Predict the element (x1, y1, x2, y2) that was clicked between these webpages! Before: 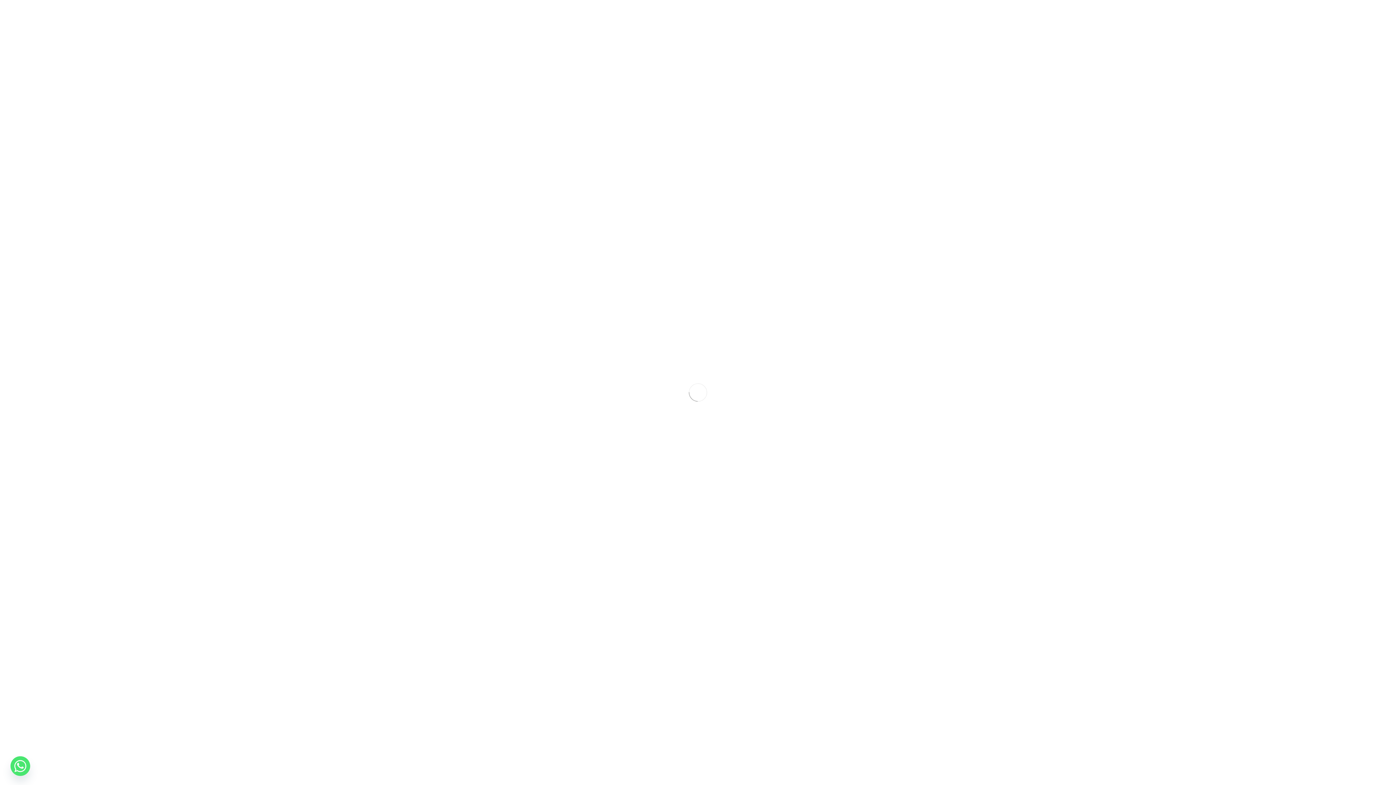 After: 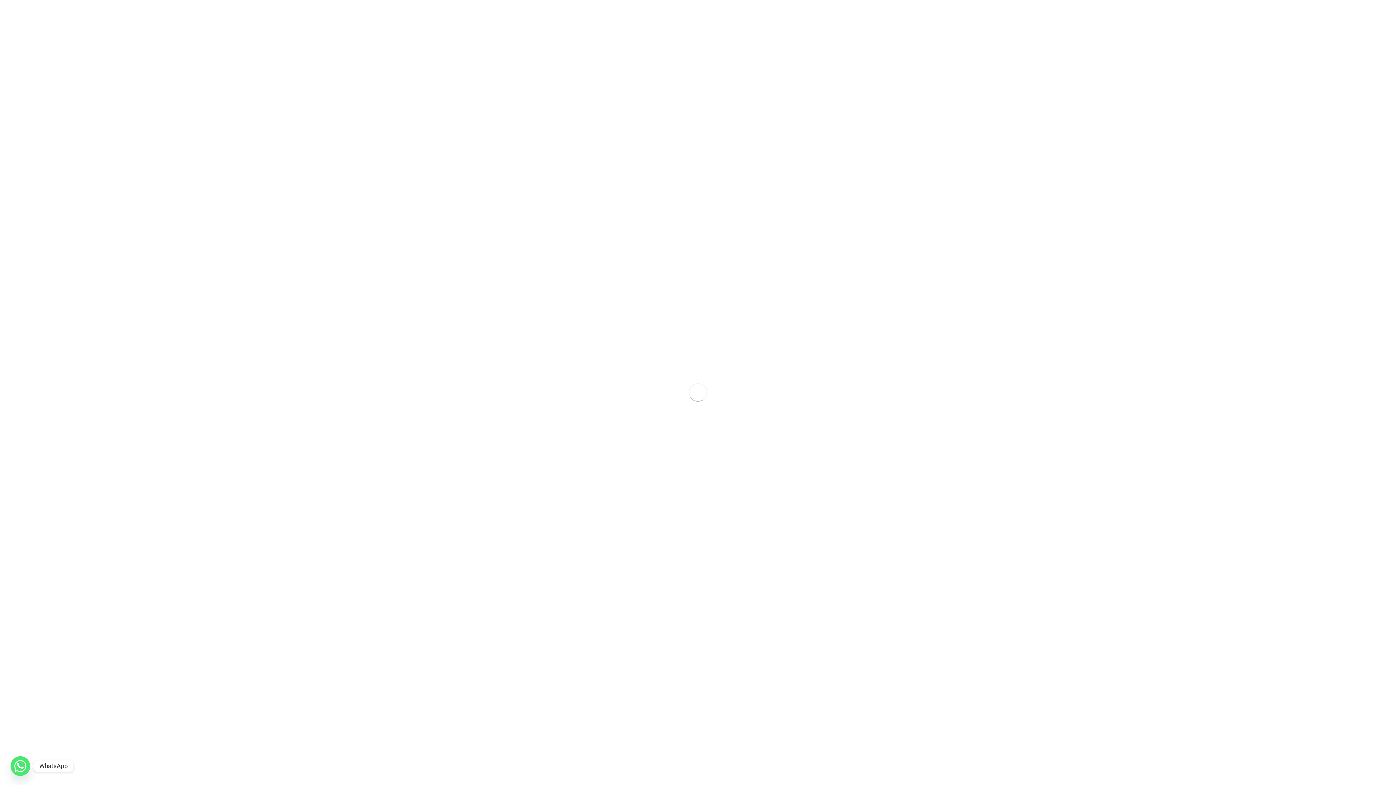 Action: label: Whatsapp bbox: (10, 756, 30, 776)